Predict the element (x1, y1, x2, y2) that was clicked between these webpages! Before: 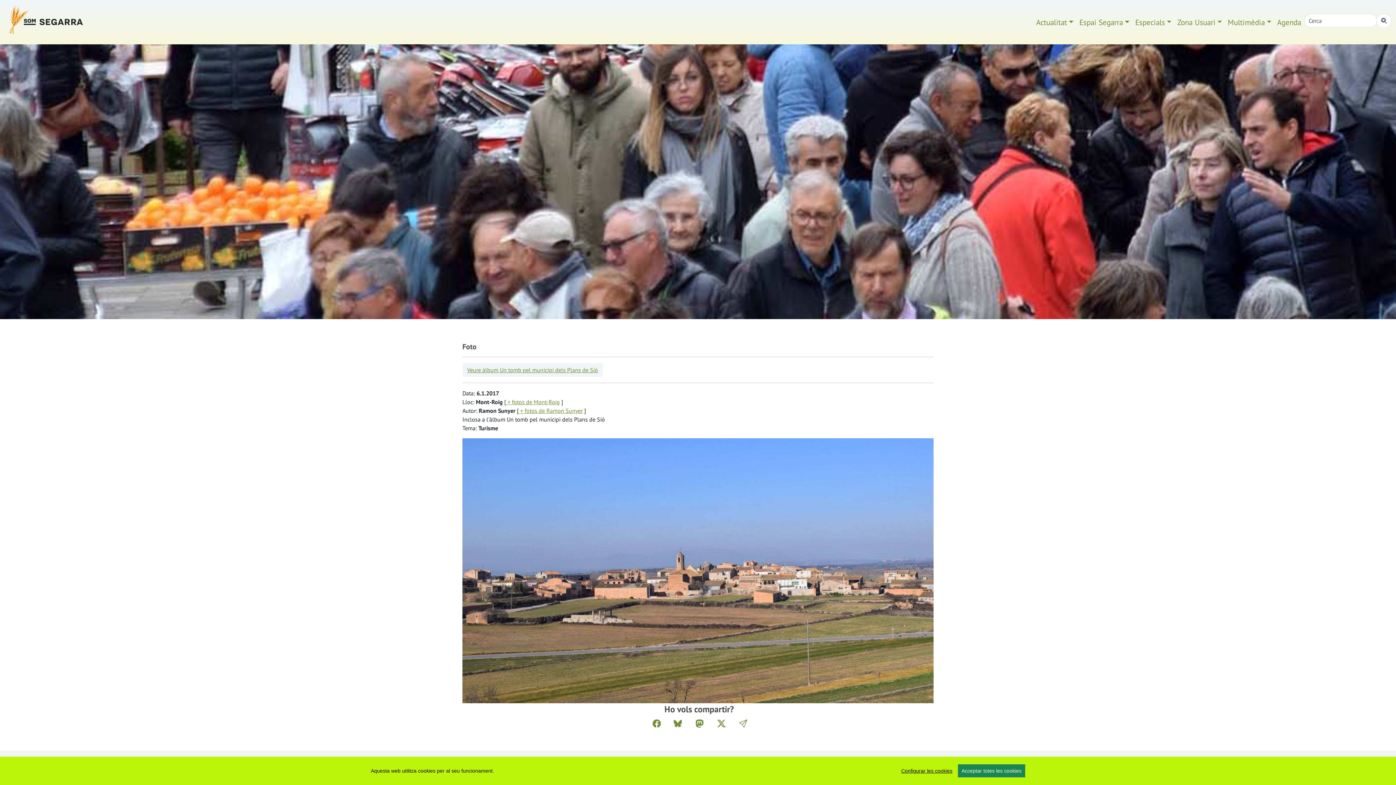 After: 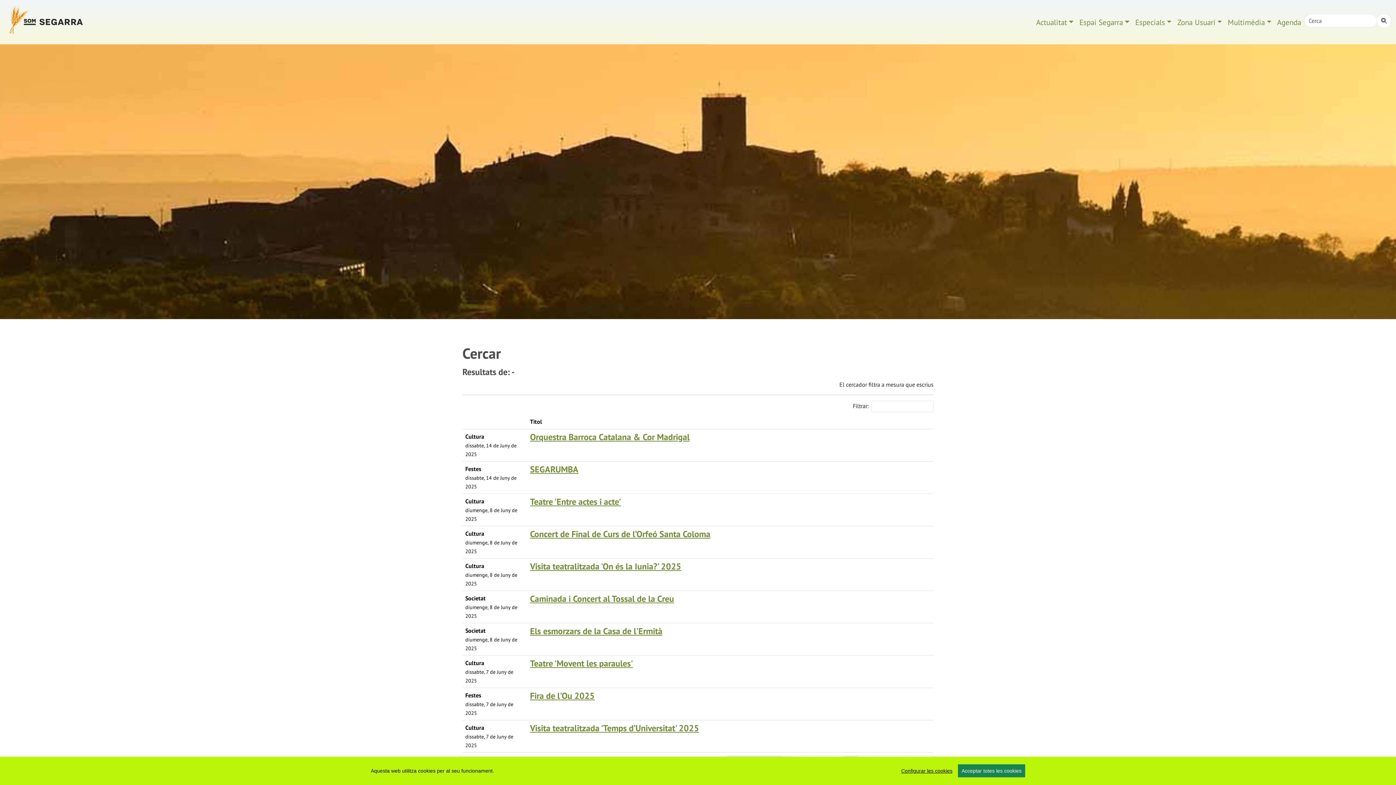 Action: bbox: (1376, 13, 1392, 27)